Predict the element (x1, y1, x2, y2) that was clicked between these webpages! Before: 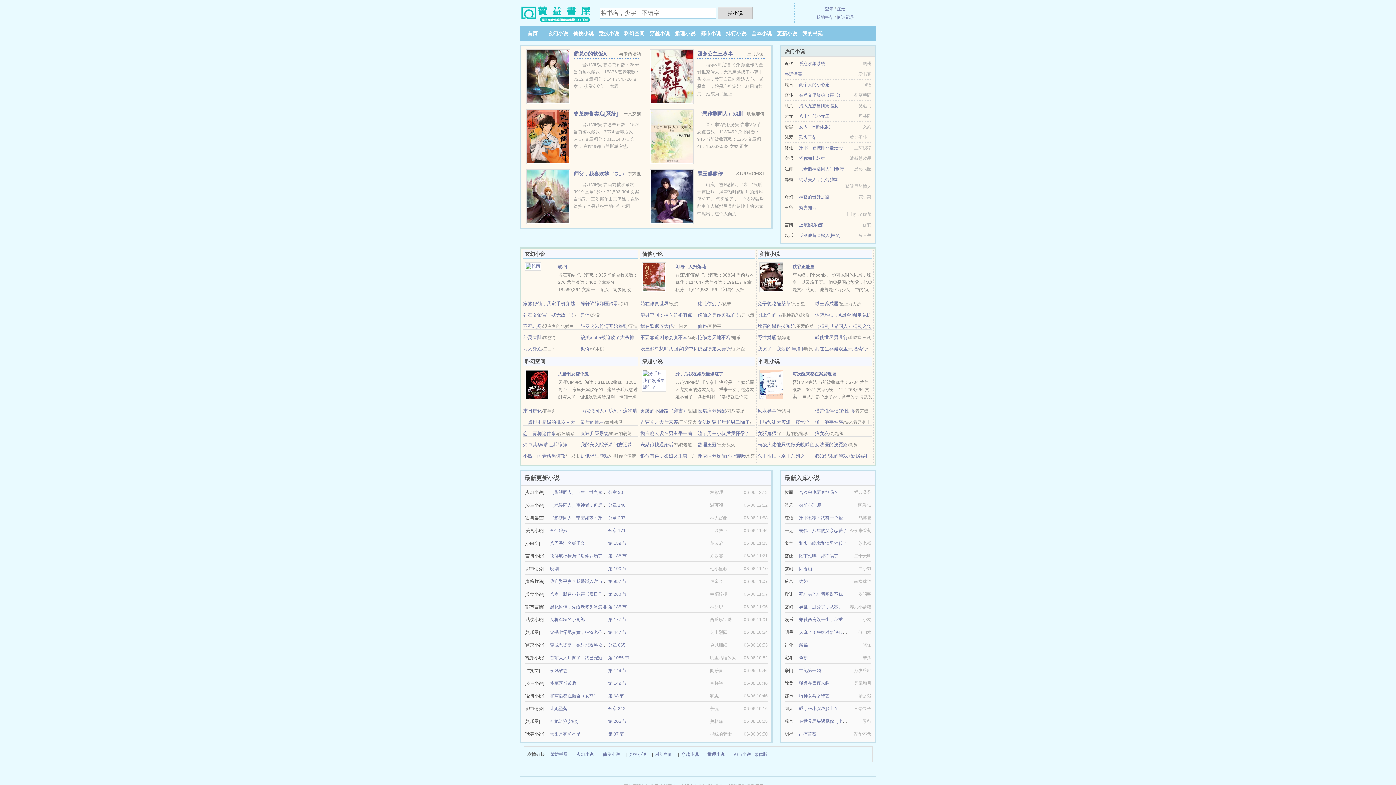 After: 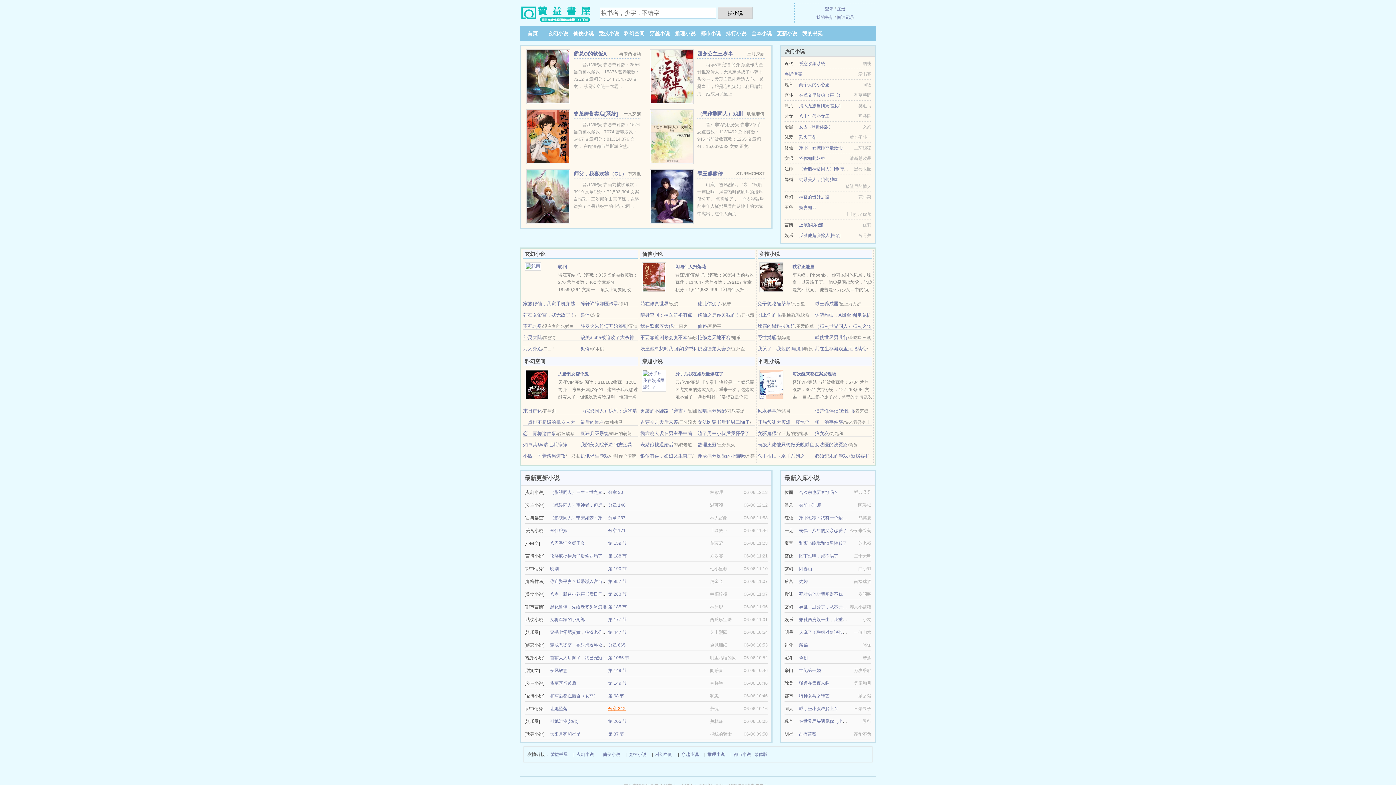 Action: bbox: (608, 706, 625, 711) label: 分章 312